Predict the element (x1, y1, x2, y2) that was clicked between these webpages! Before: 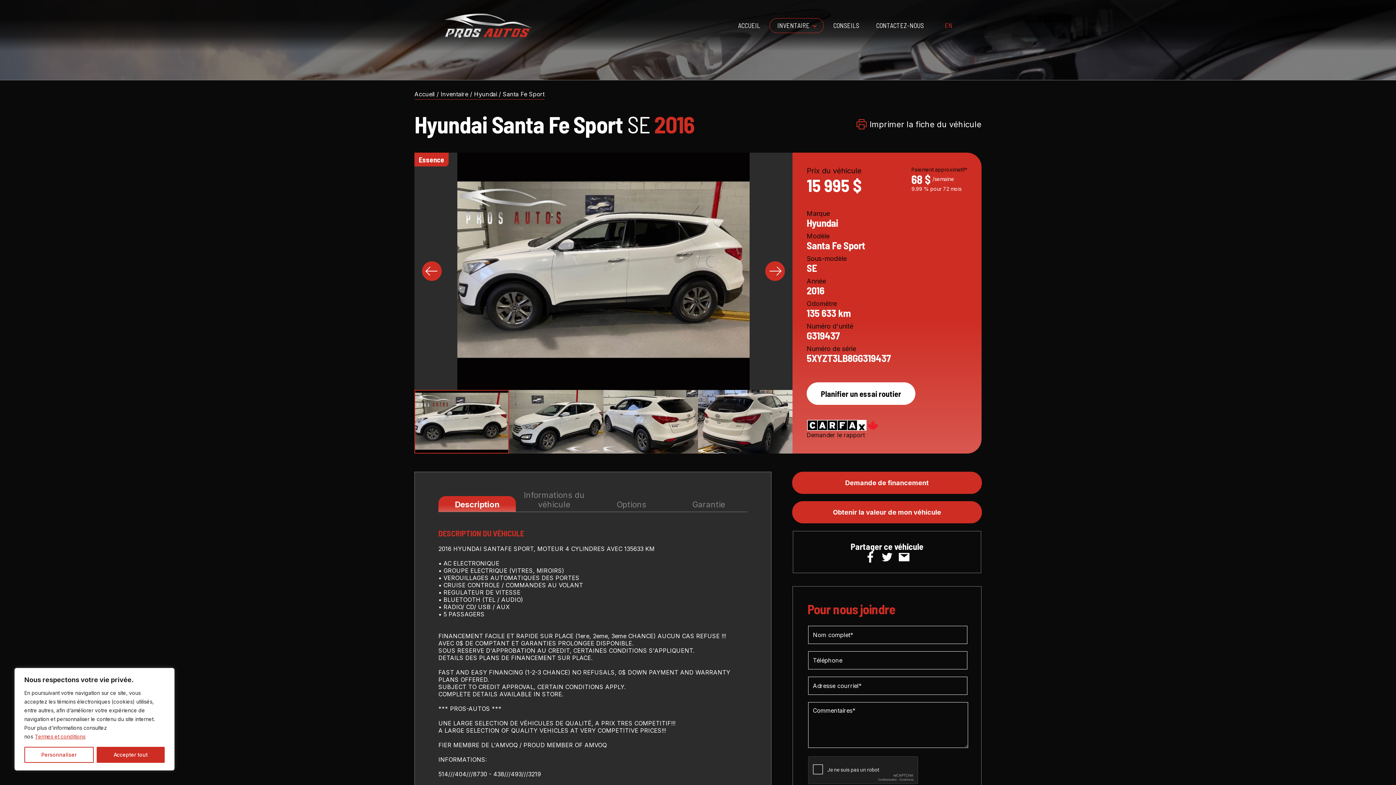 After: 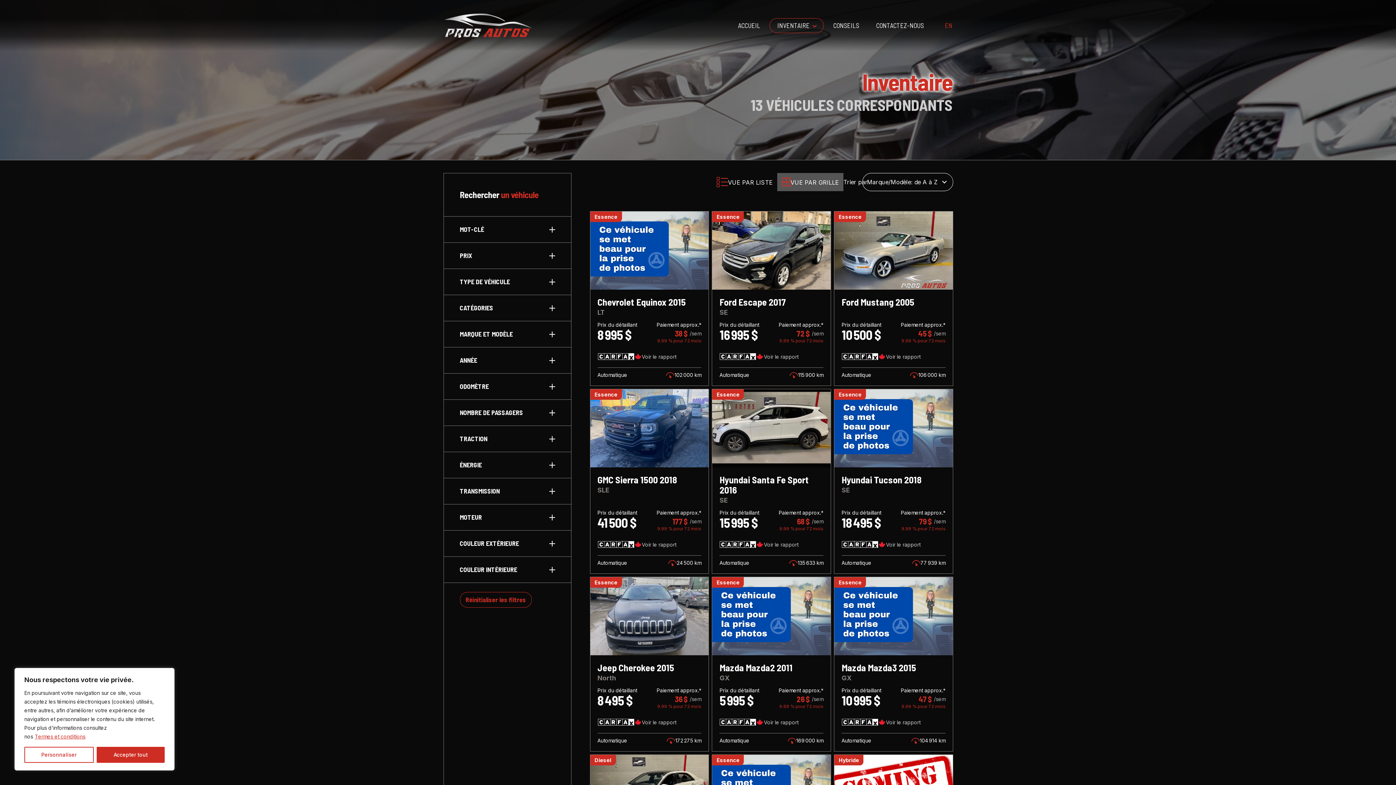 Action: bbox: (769, 18, 824, 32) label: INVENTAIRE